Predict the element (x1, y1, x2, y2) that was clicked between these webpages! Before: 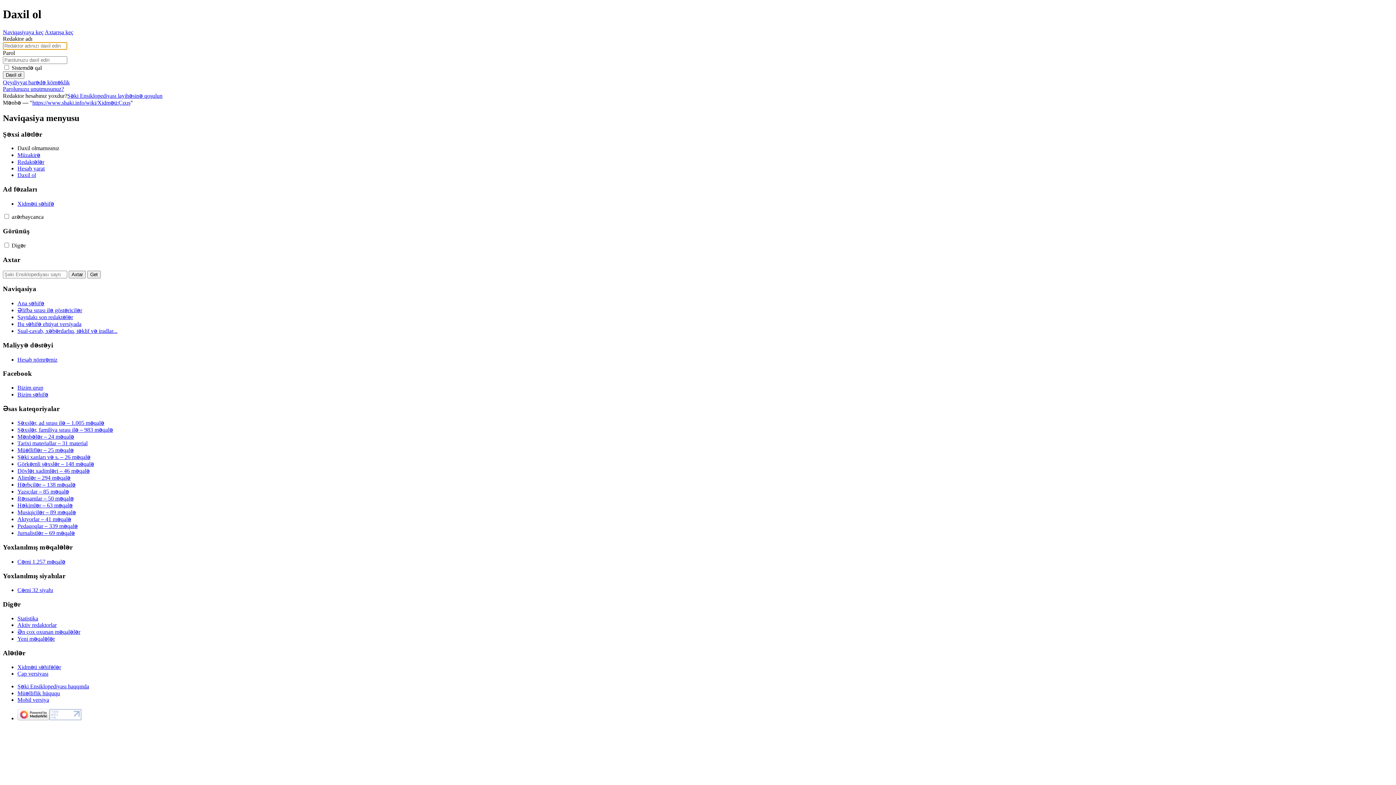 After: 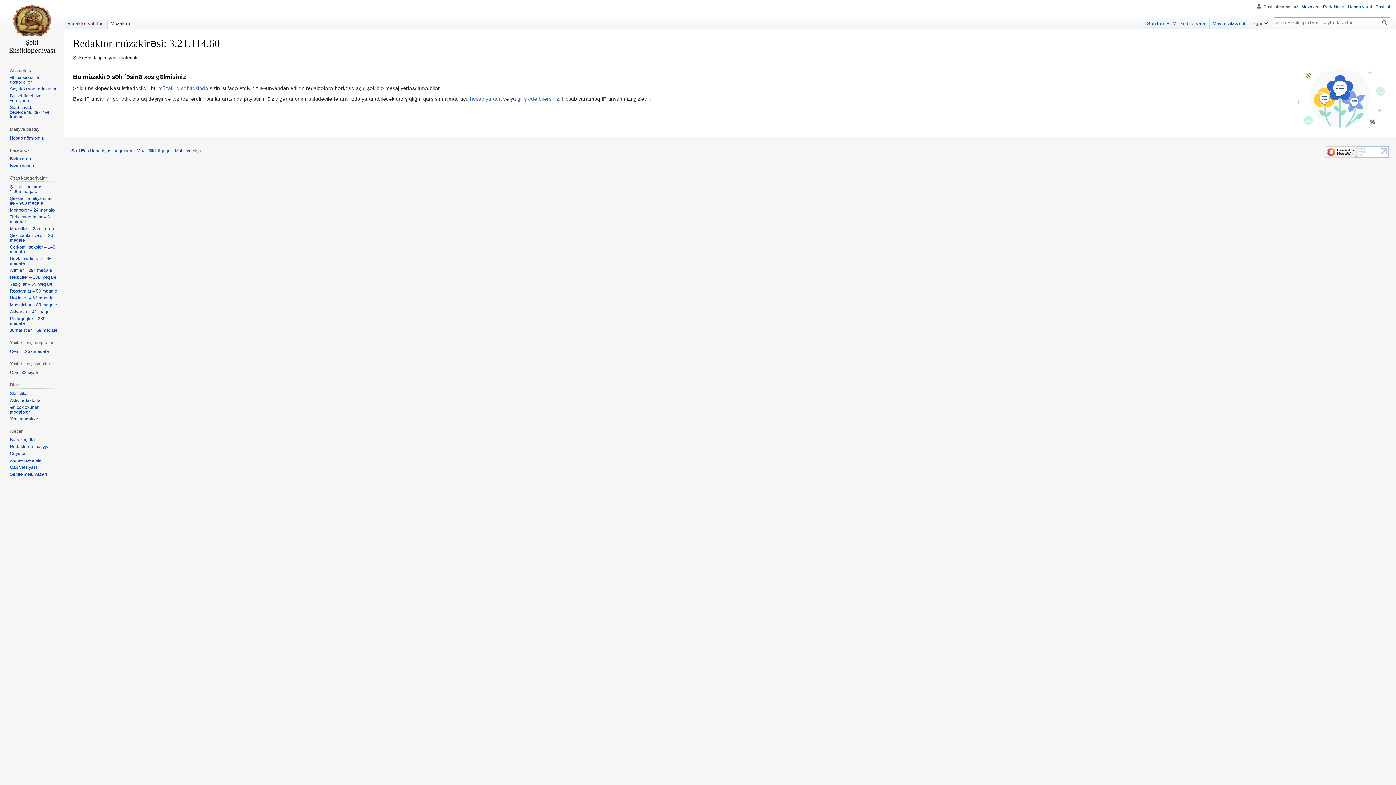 Action: bbox: (17, 152, 40, 158) label: Müzakirə